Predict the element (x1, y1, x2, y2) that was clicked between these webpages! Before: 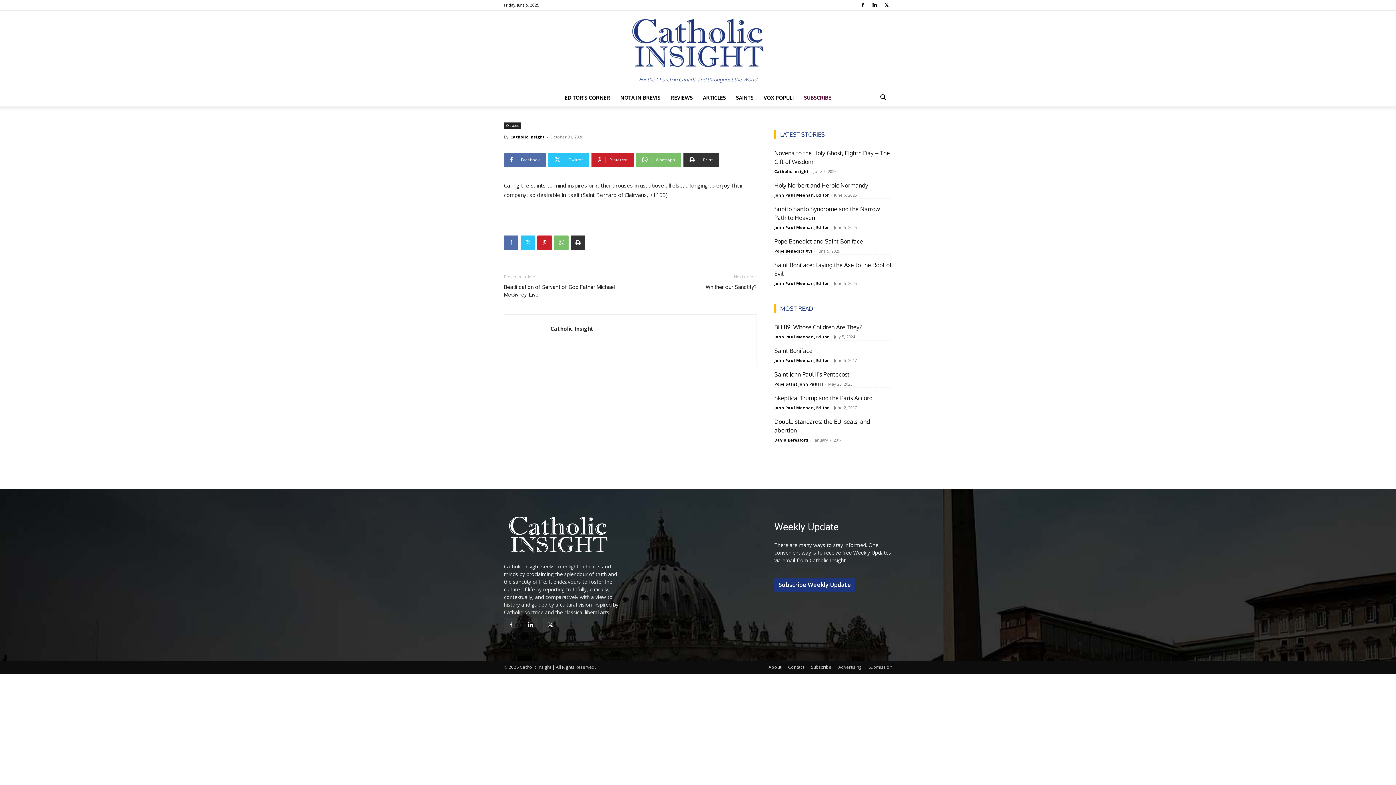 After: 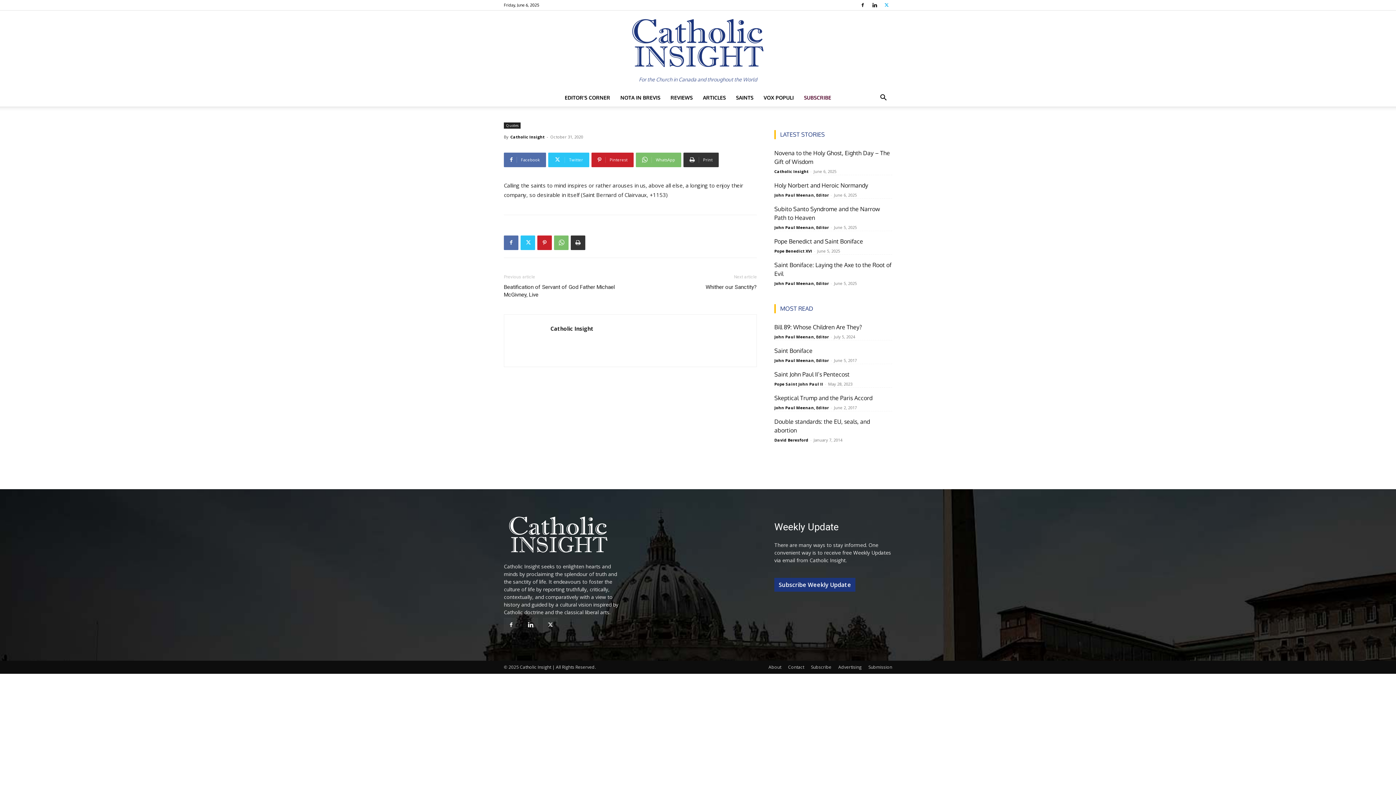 Action: bbox: (881, 0, 892, 10)